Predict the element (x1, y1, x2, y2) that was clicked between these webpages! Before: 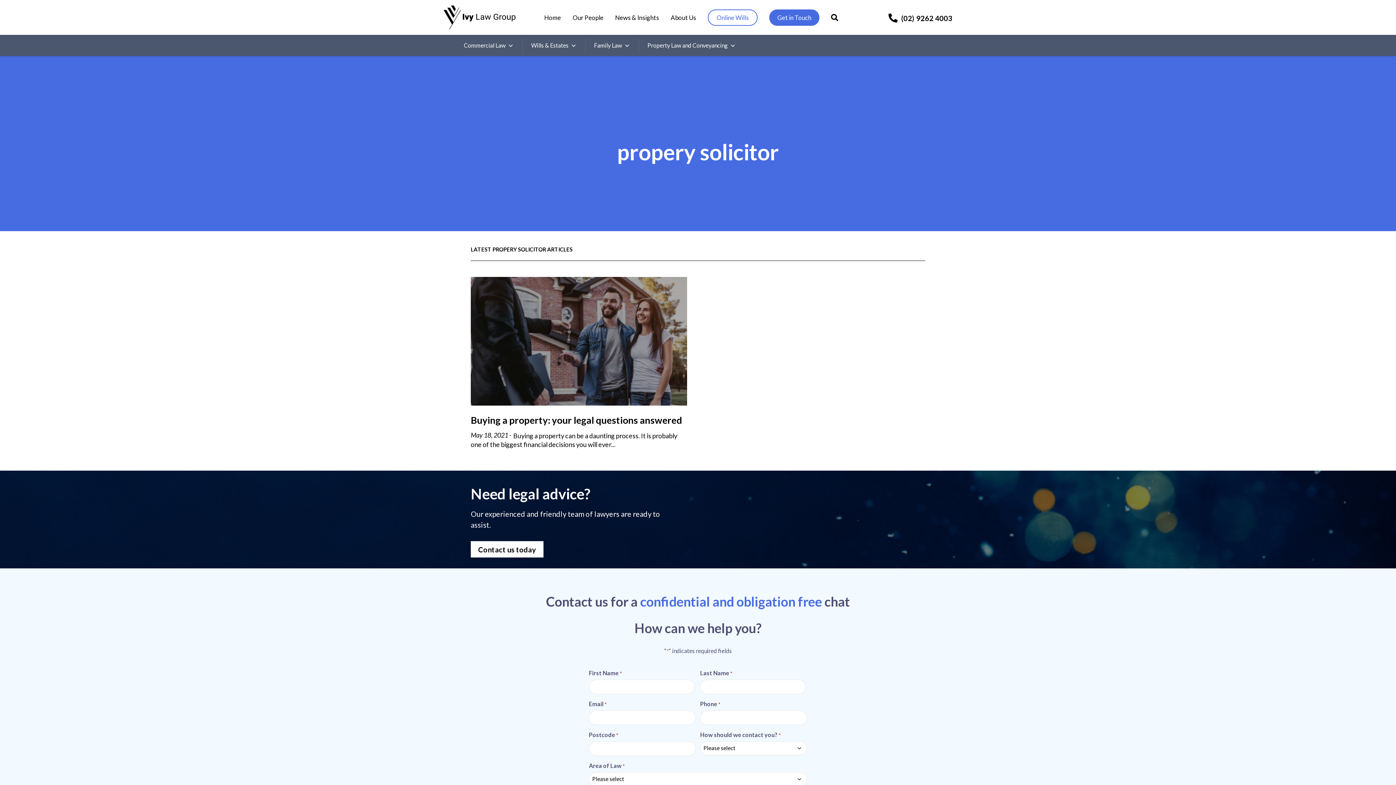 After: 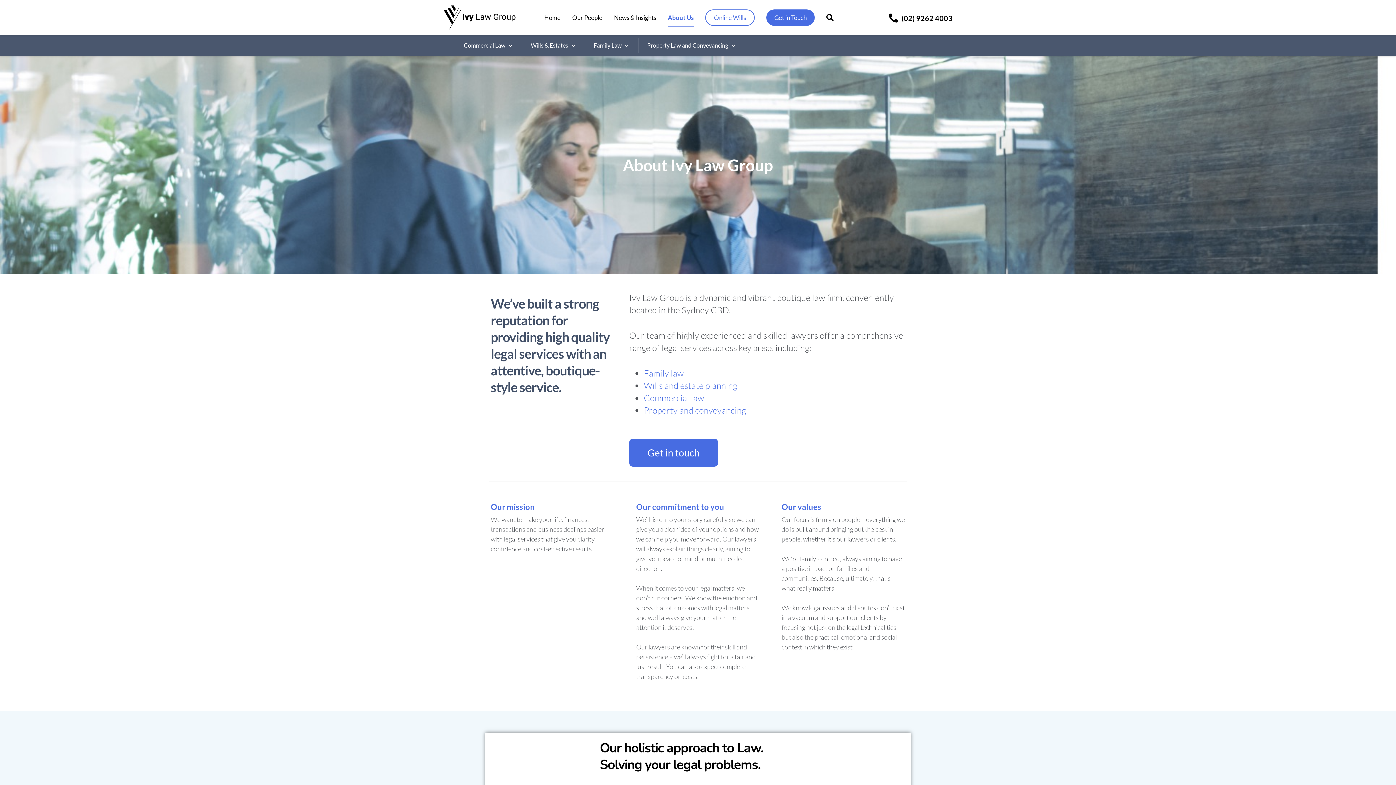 Action: label: About Us bbox: (670, 8, 696, 26)